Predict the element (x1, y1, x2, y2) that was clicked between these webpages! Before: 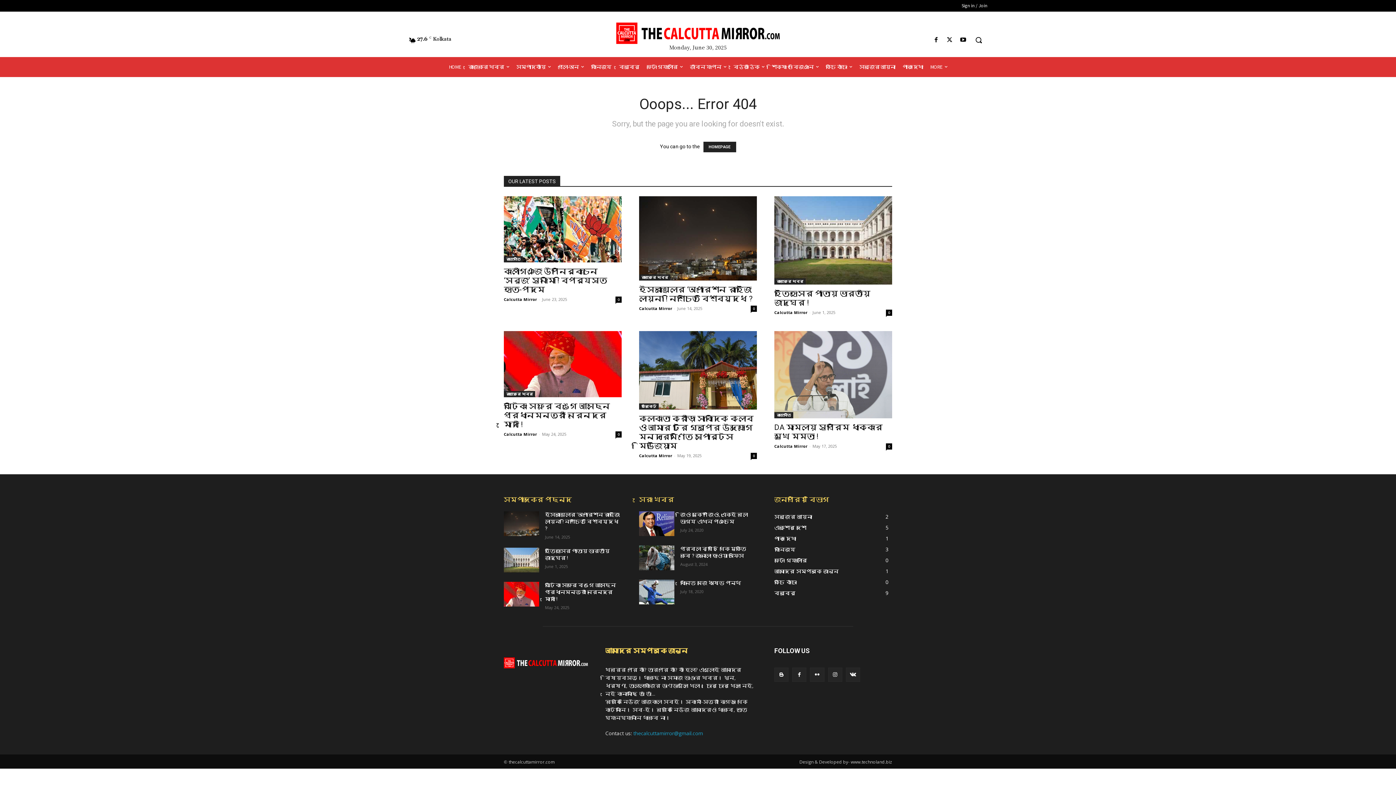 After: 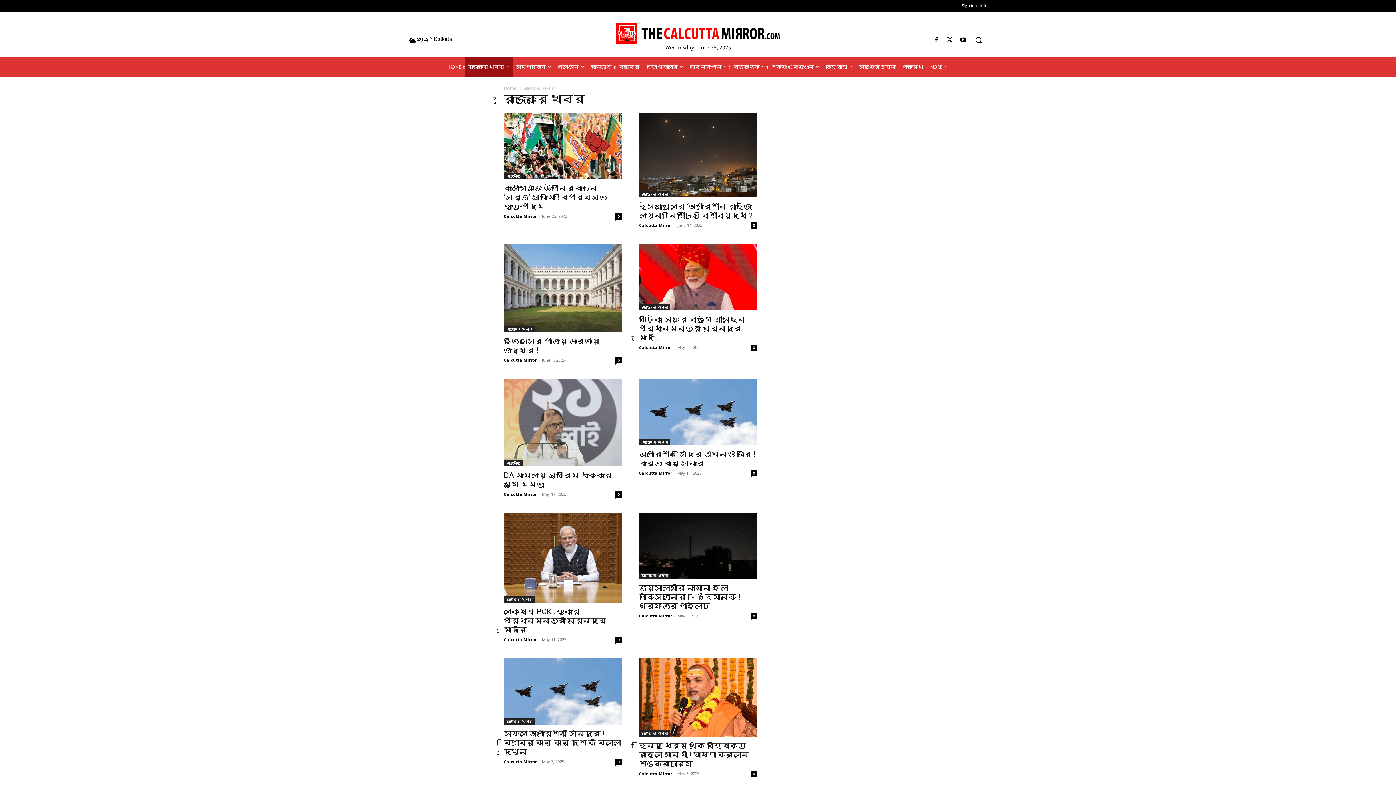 Action: label: রোজকেরে খবর bbox: (774, 278, 805, 284)